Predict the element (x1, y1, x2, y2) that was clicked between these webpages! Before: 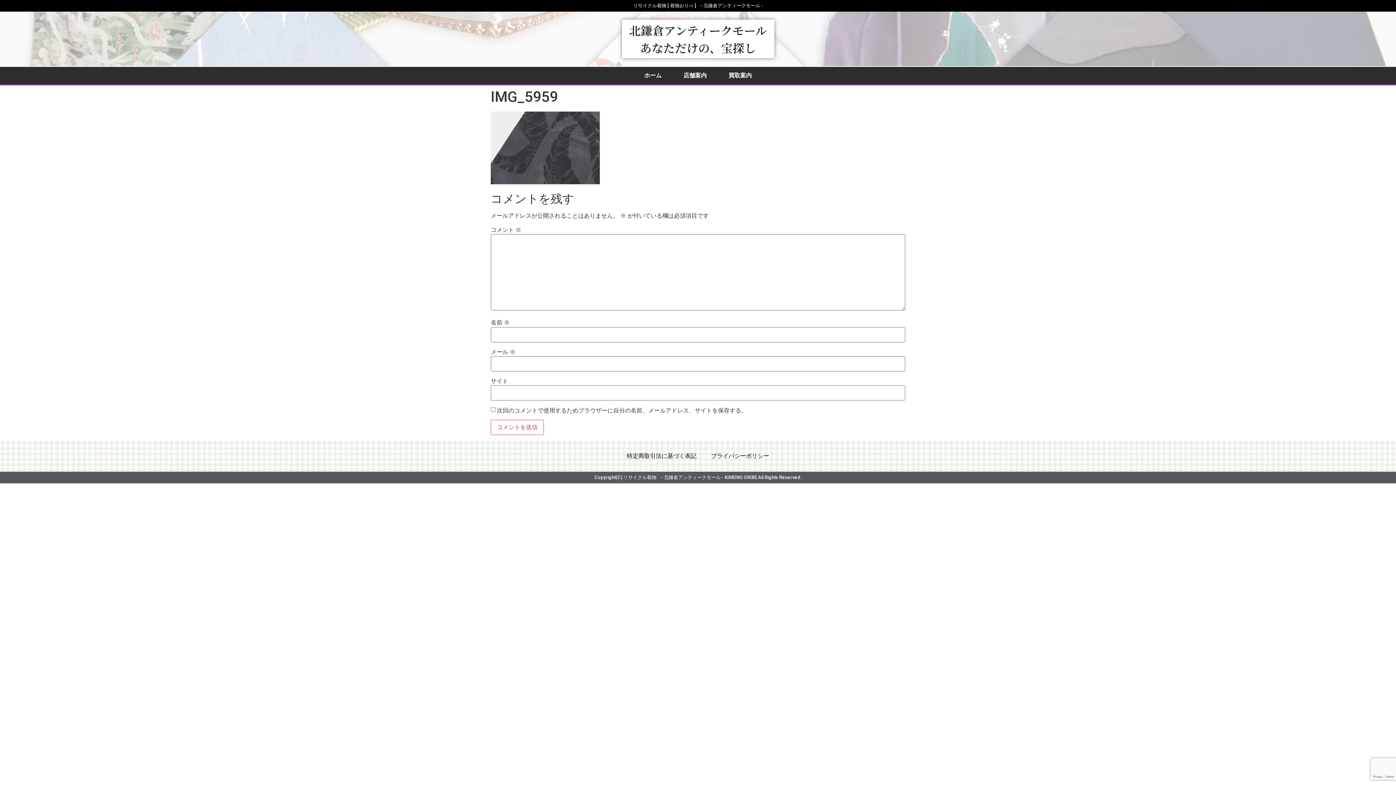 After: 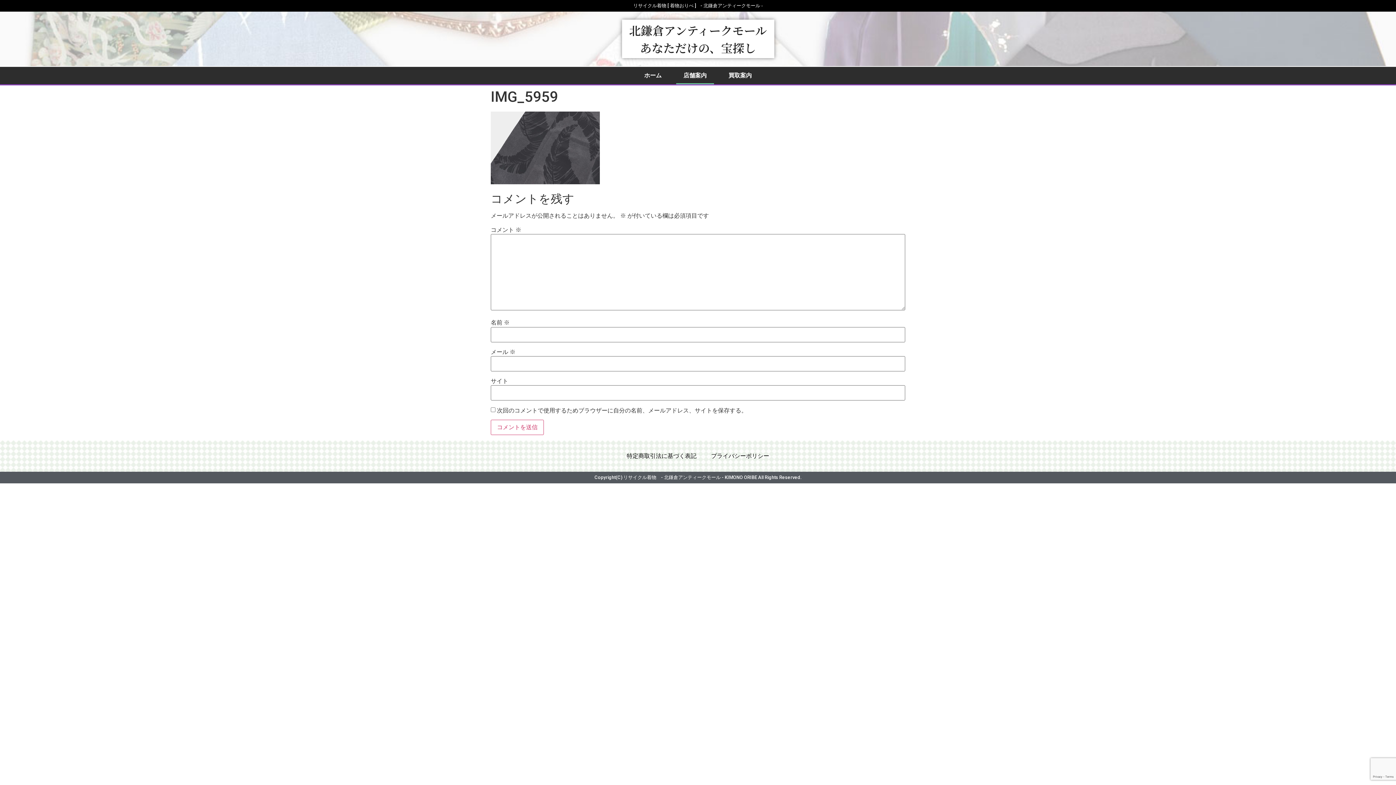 Action: label: 店舗案内 bbox: (676, 66, 714, 84)